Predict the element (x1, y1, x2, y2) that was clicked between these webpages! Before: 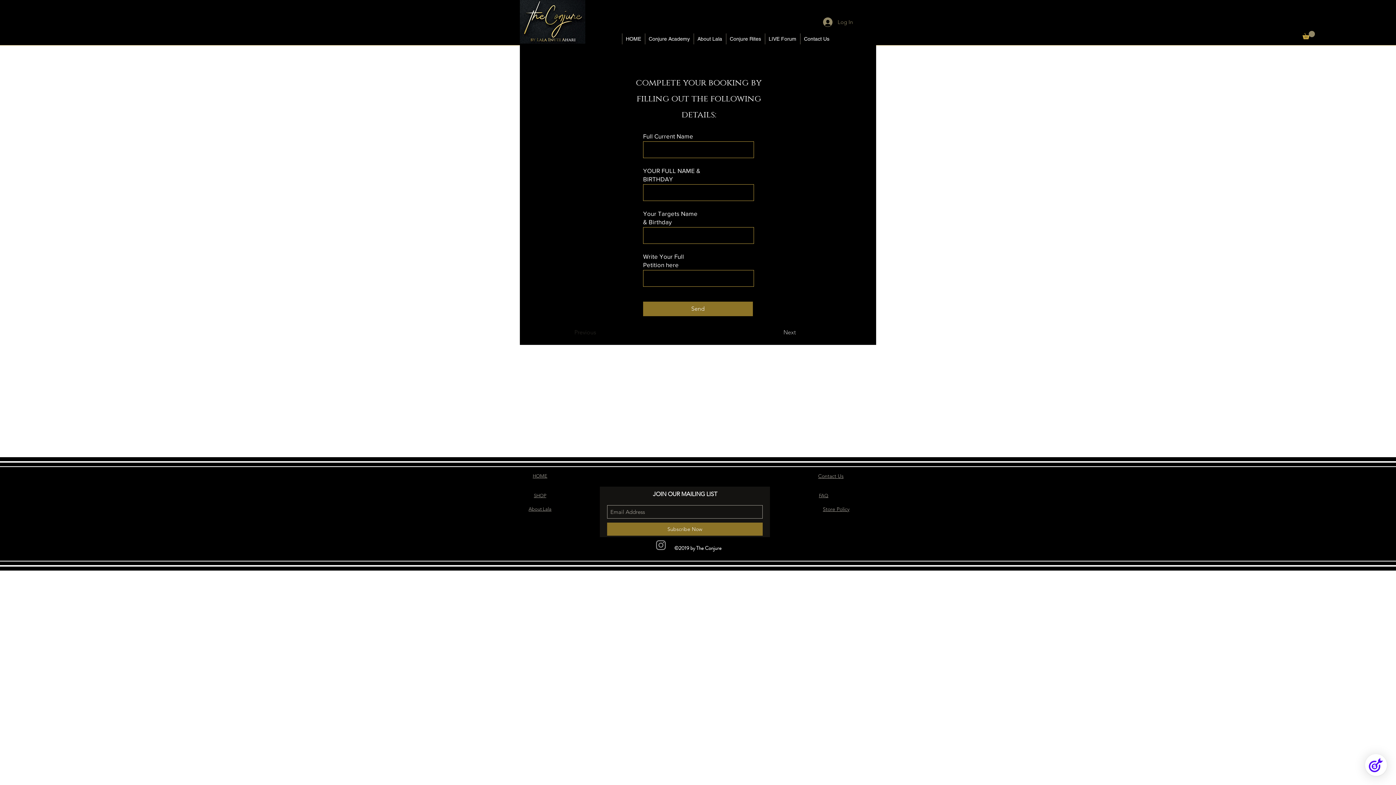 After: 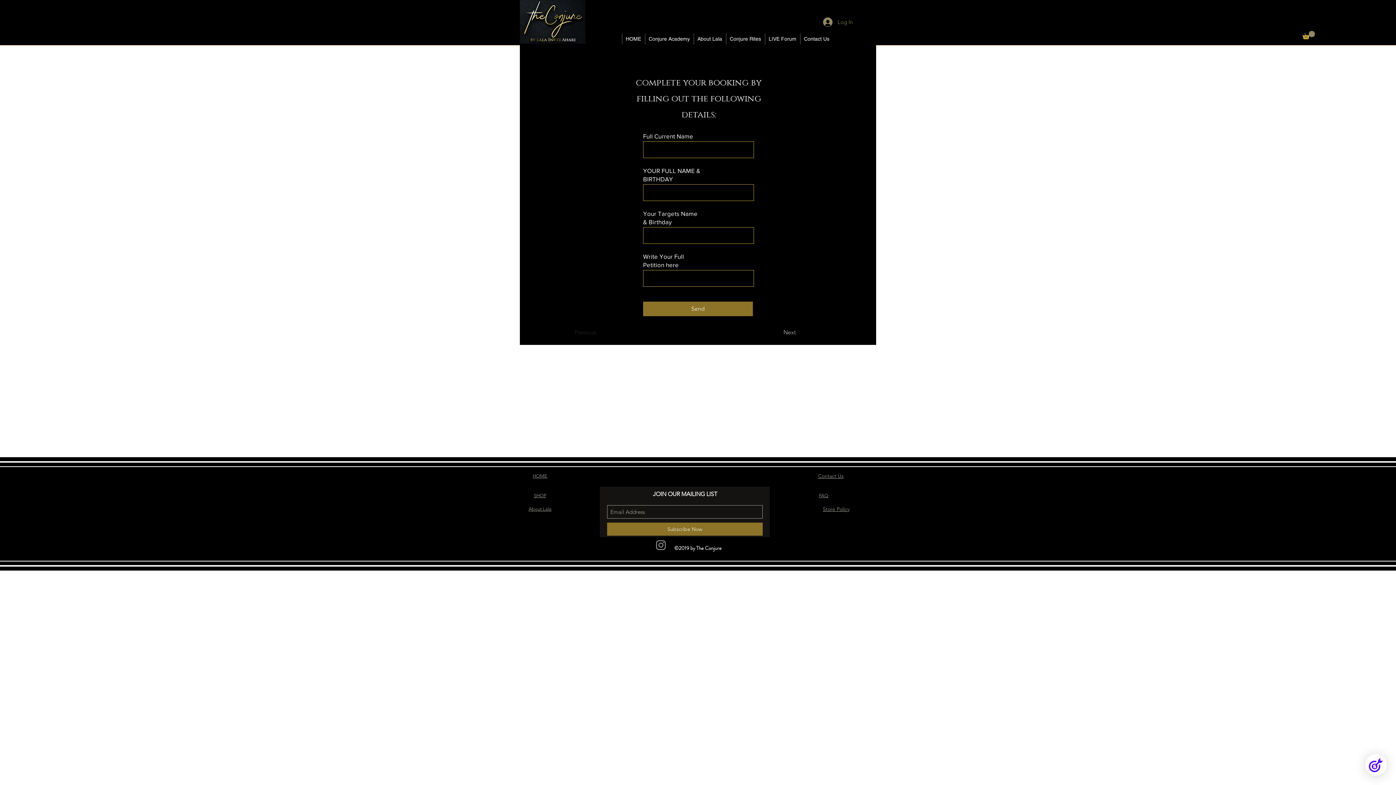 Action: label: Store Policy bbox: (823, 506, 849, 512)